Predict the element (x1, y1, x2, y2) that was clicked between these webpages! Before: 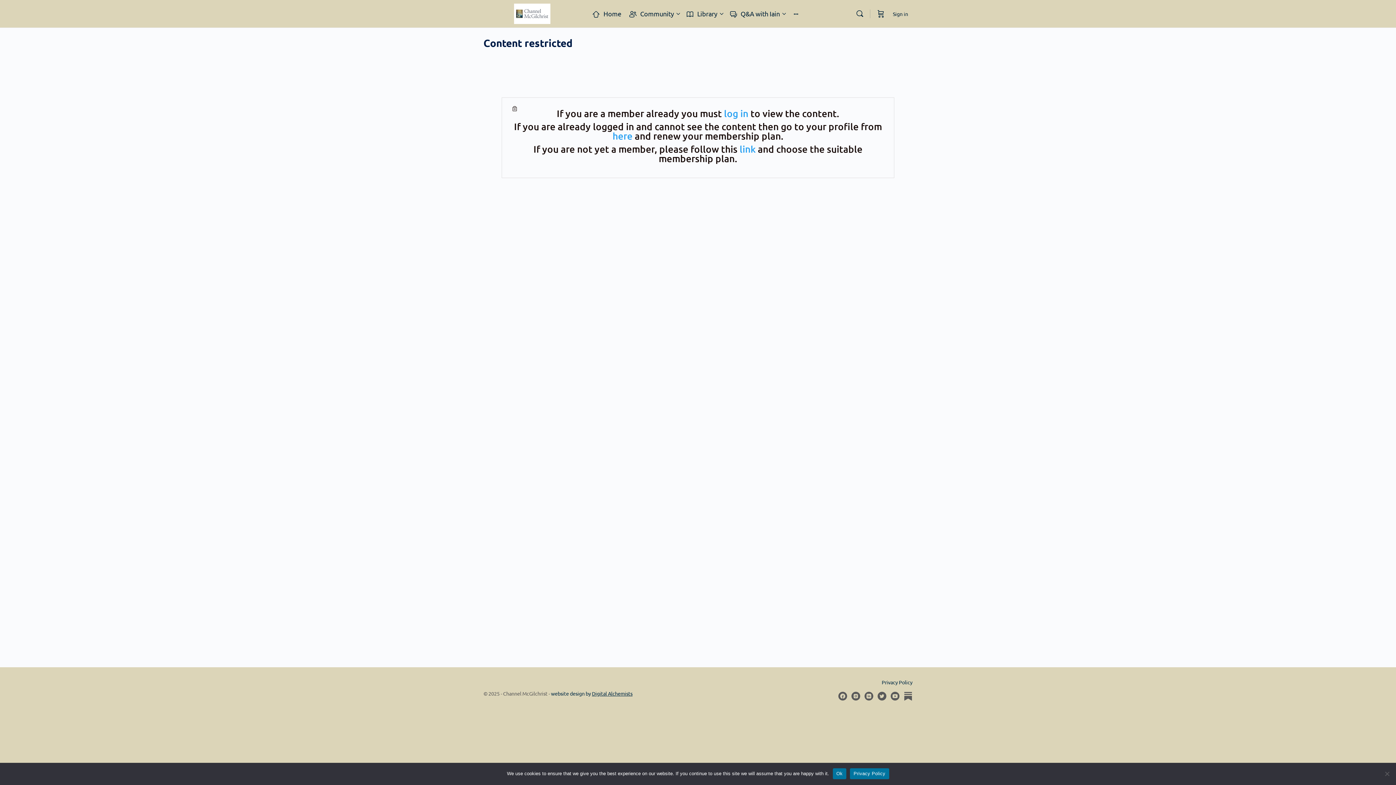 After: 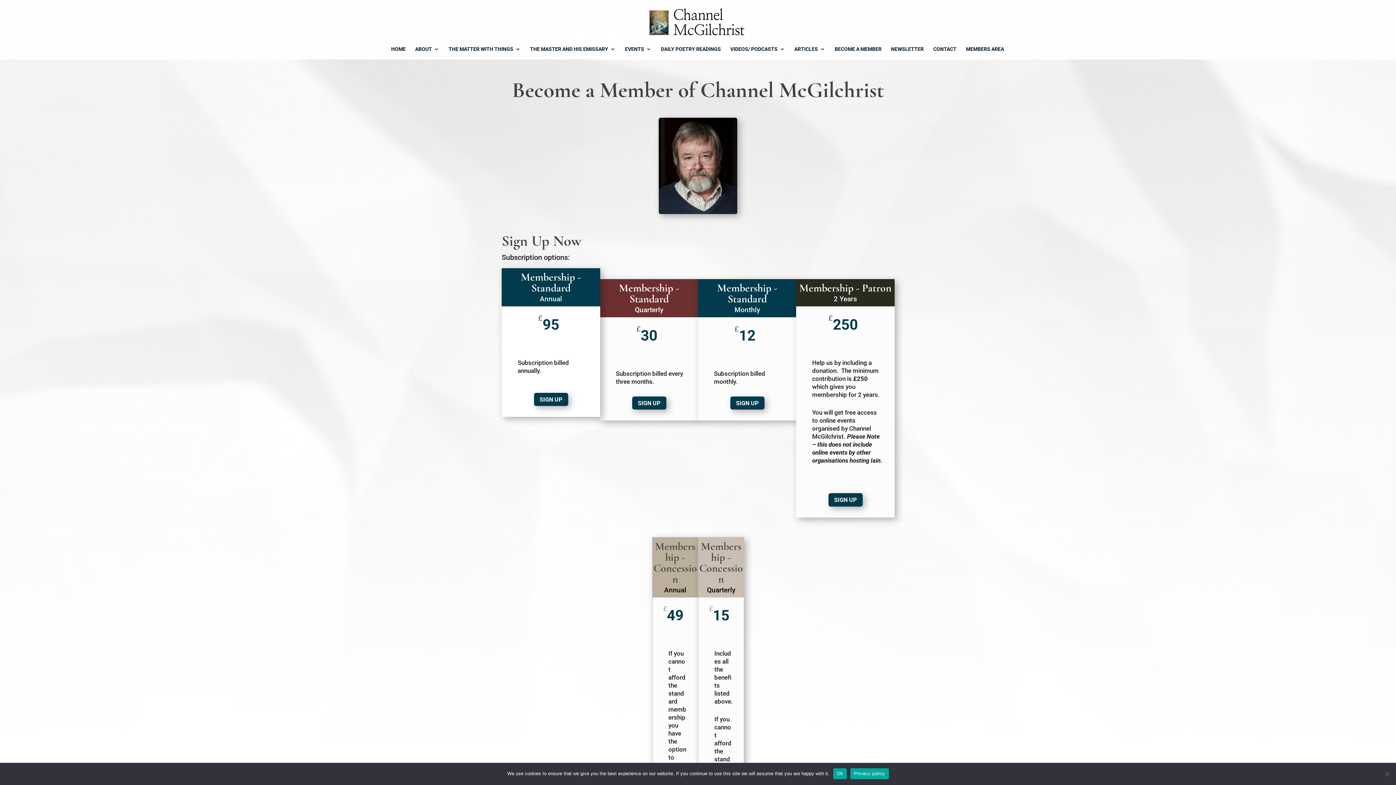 Action: label: link bbox: (739, 142, 755, 158)